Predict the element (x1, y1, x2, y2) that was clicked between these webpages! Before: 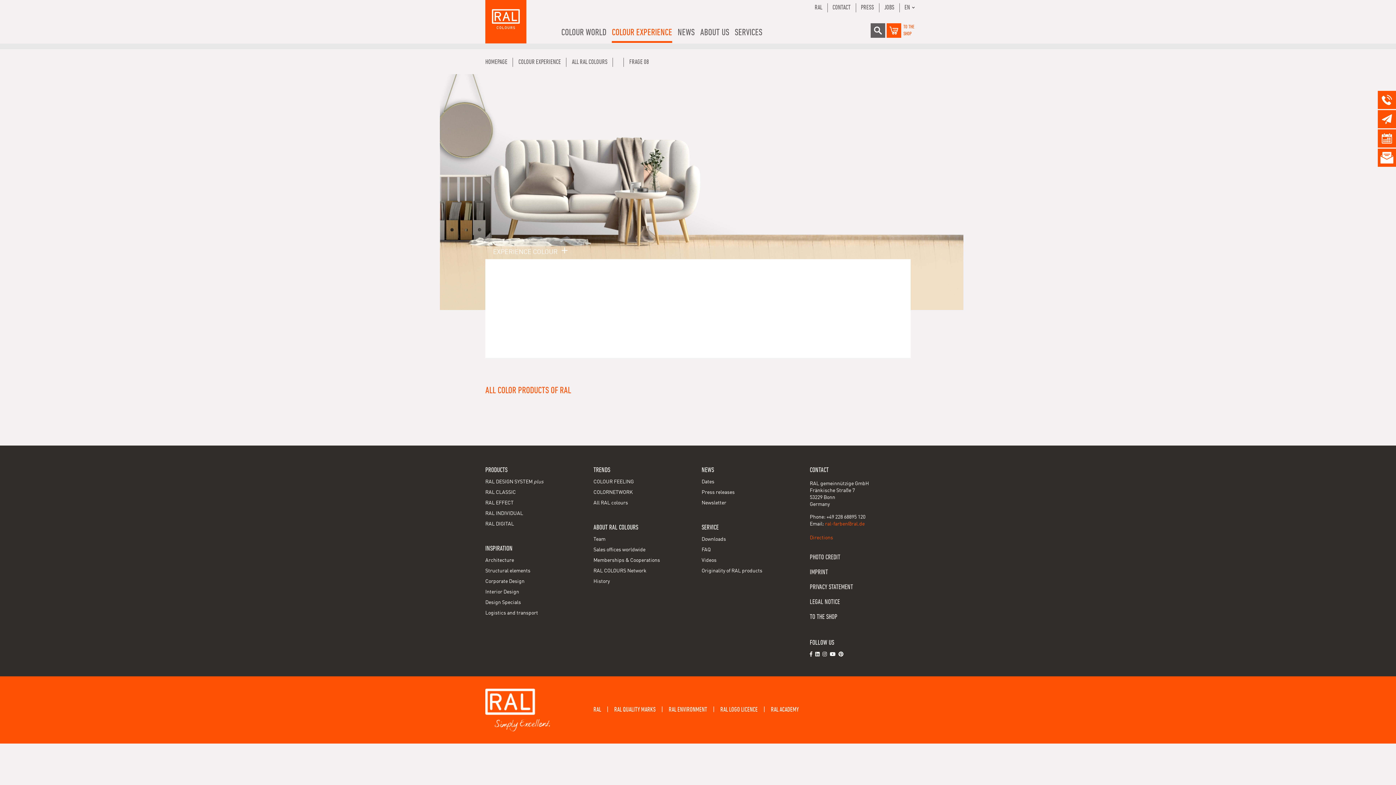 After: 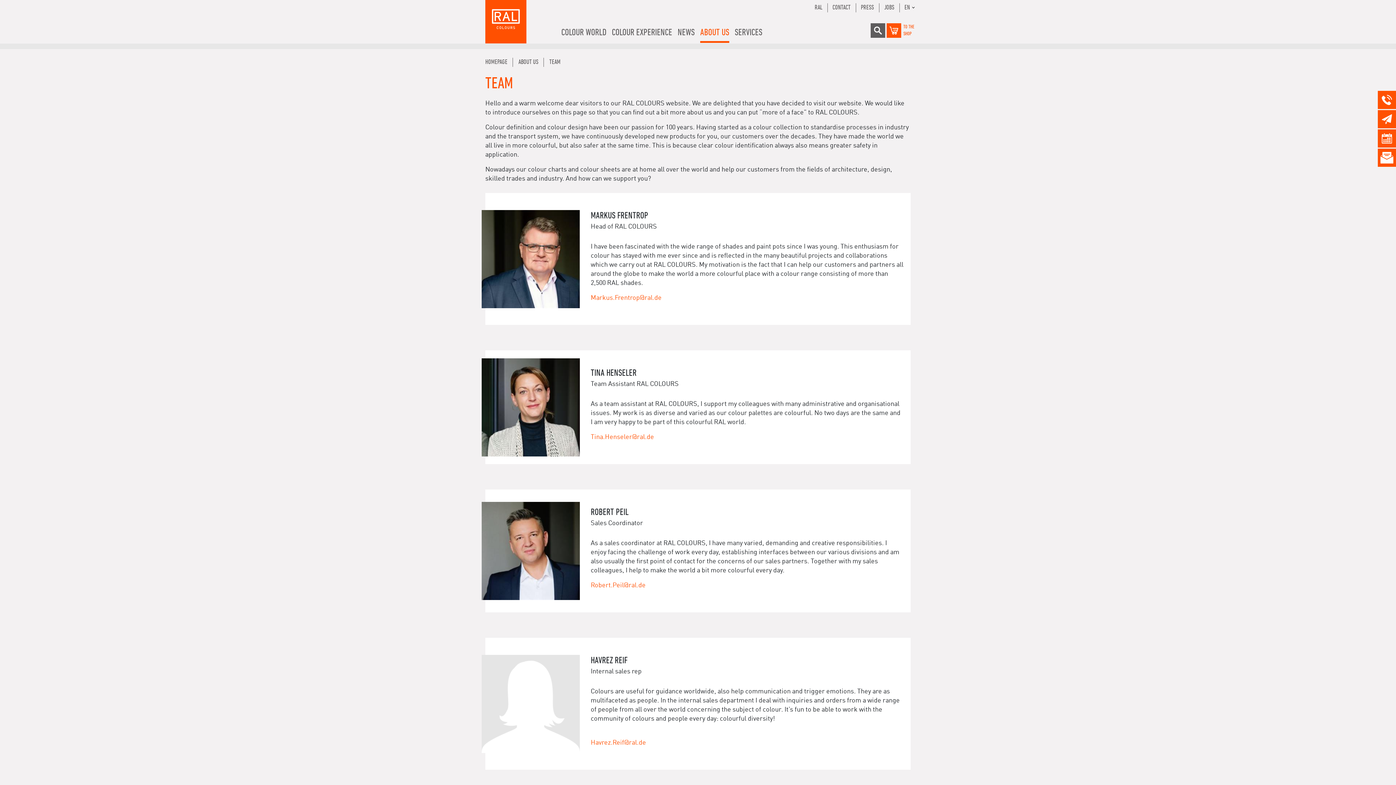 Action: bbox: (593, 537, 605, 542) label: Team